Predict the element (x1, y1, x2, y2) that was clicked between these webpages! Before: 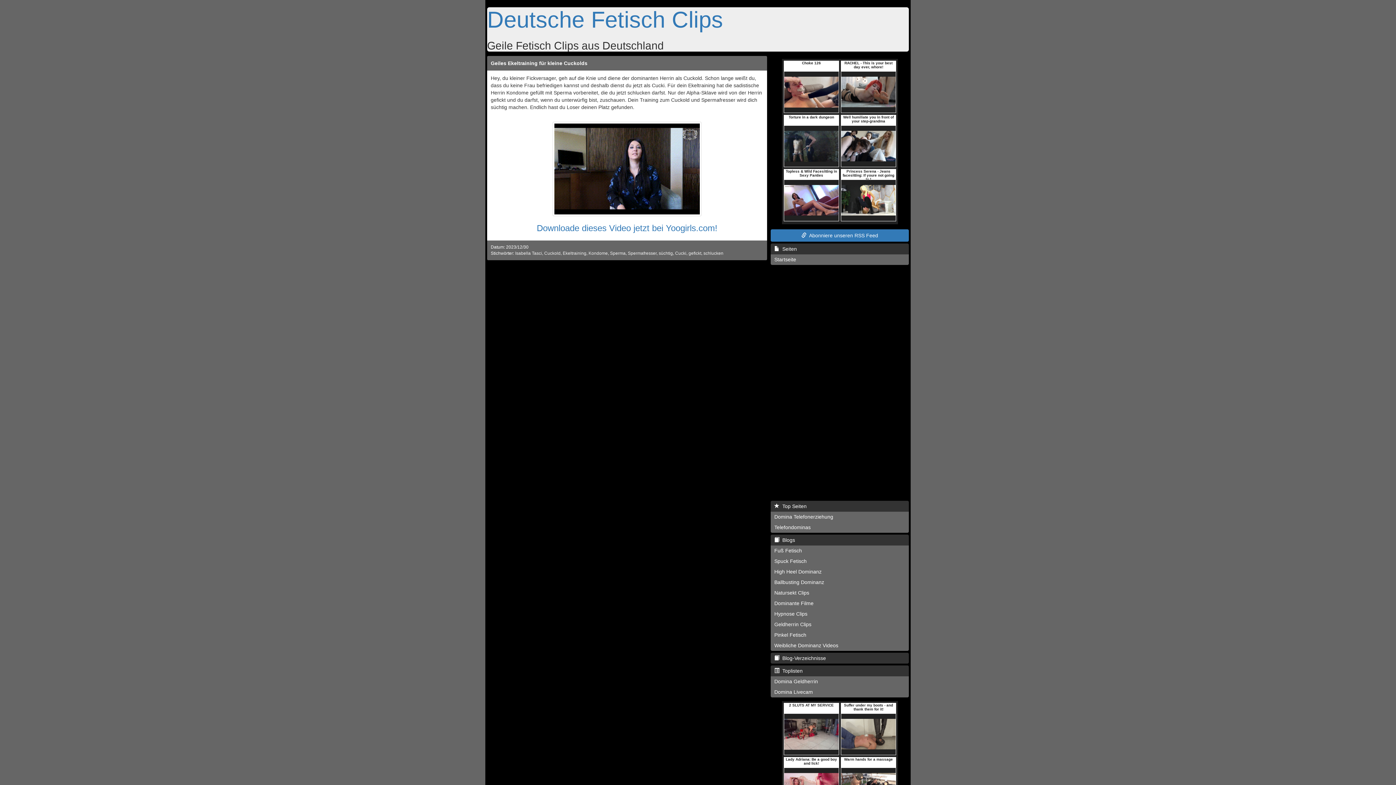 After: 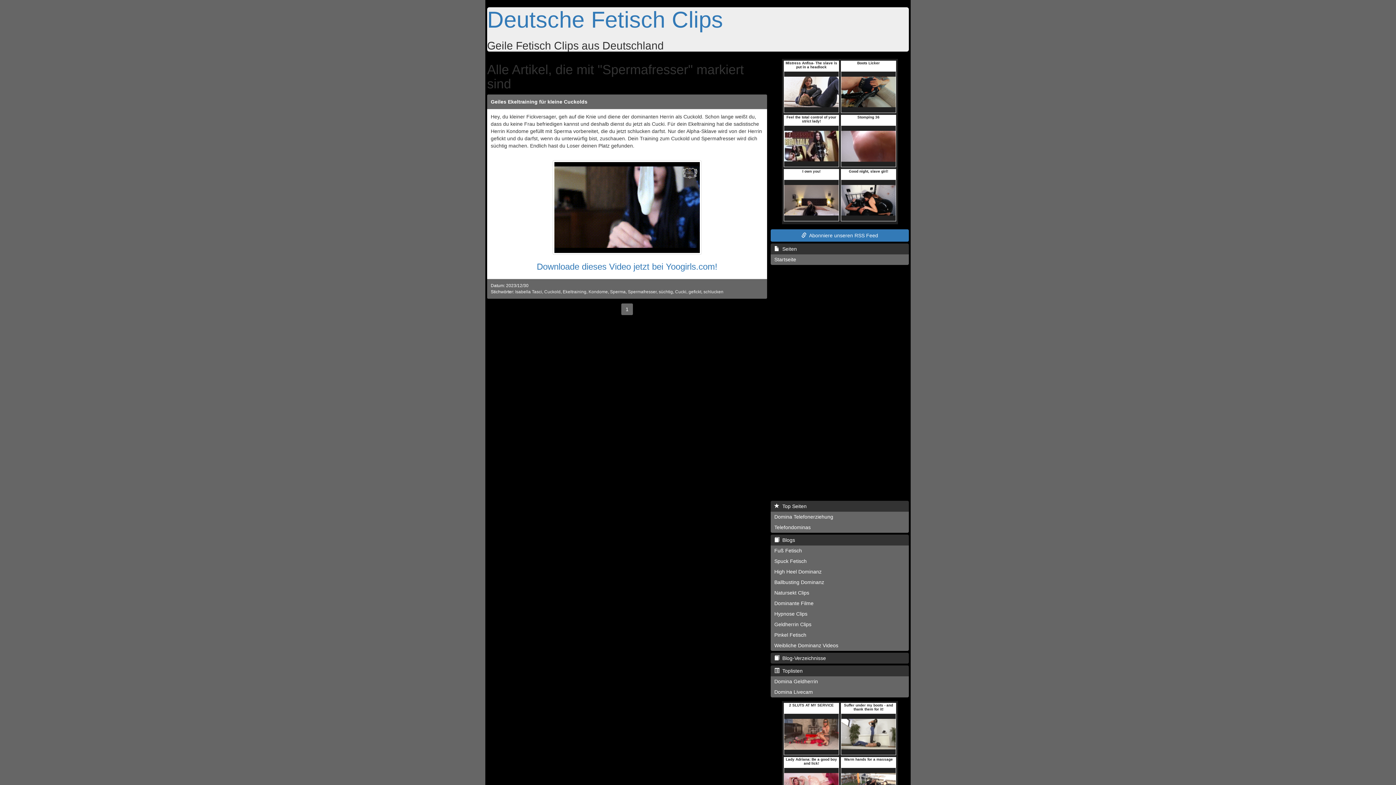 Action: label: Spermafresser bbox: (628, 250, 656, 256)